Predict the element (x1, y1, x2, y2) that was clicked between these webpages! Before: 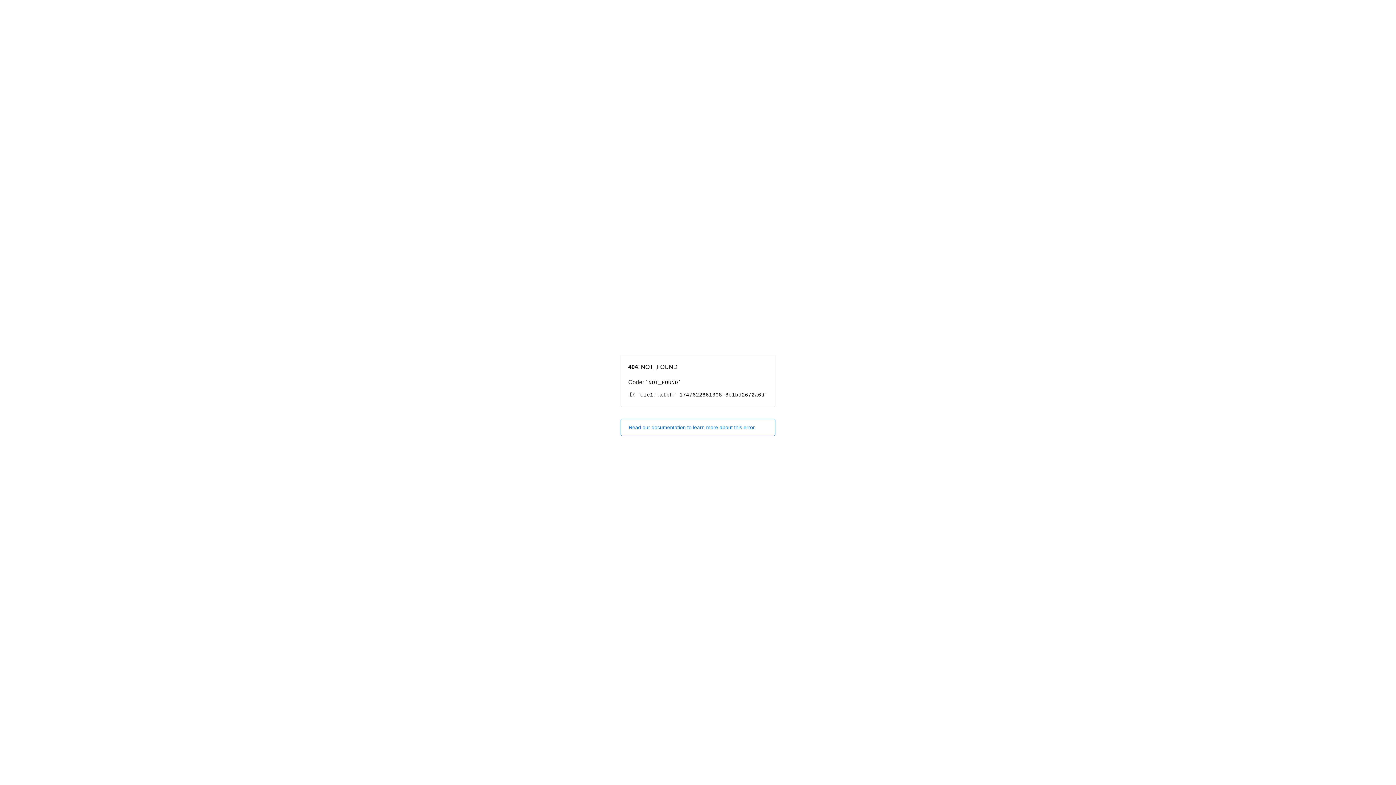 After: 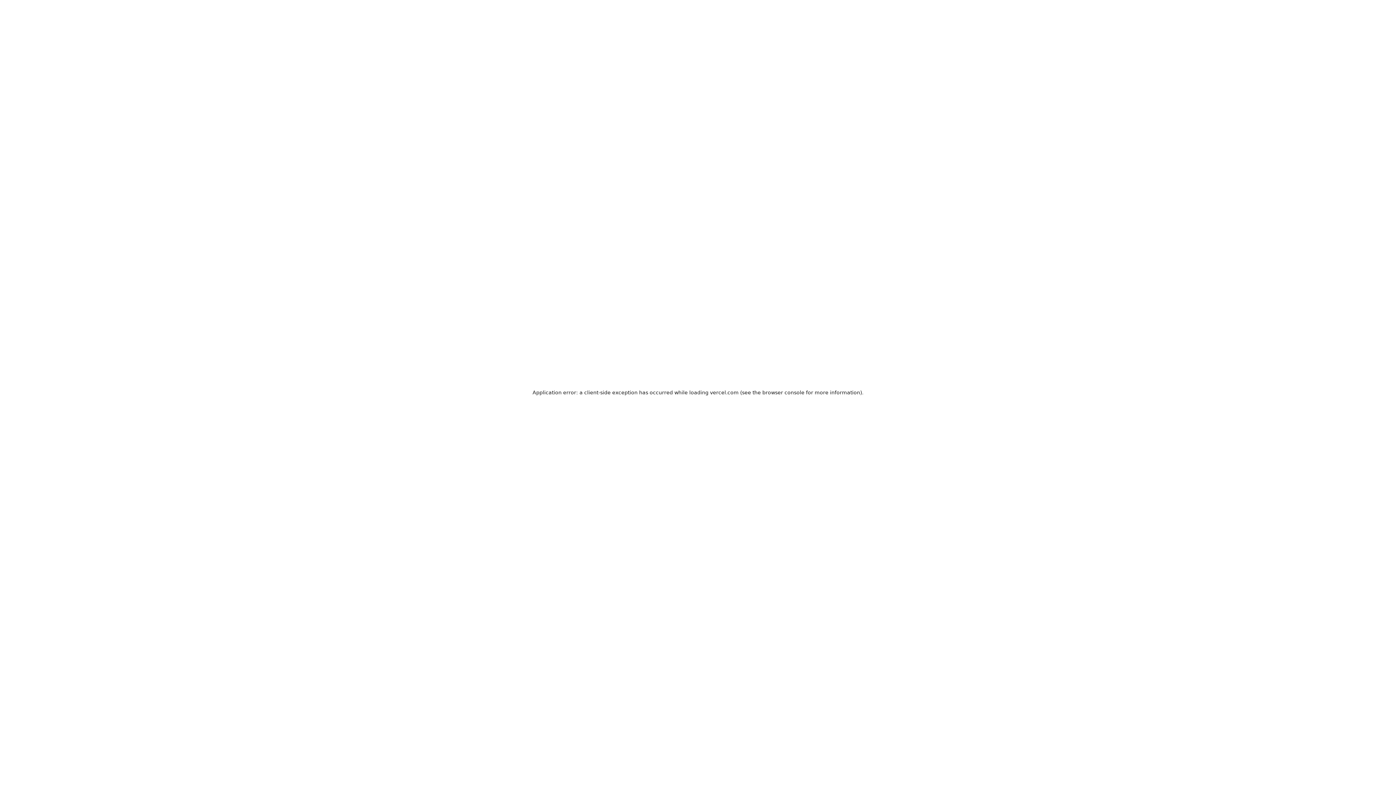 Action: label: Read our documentation to learn more about this error. bbox: (620, 418, 775, 436)